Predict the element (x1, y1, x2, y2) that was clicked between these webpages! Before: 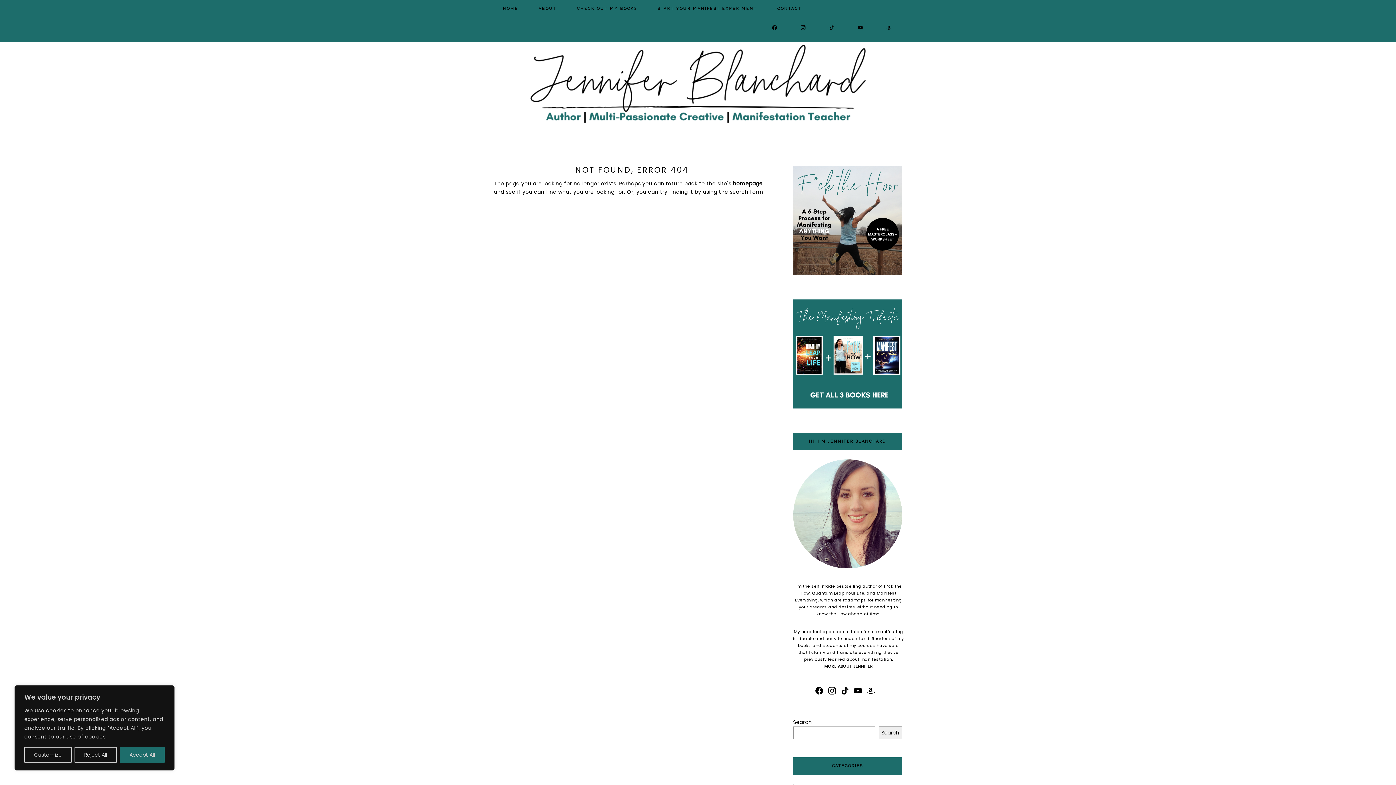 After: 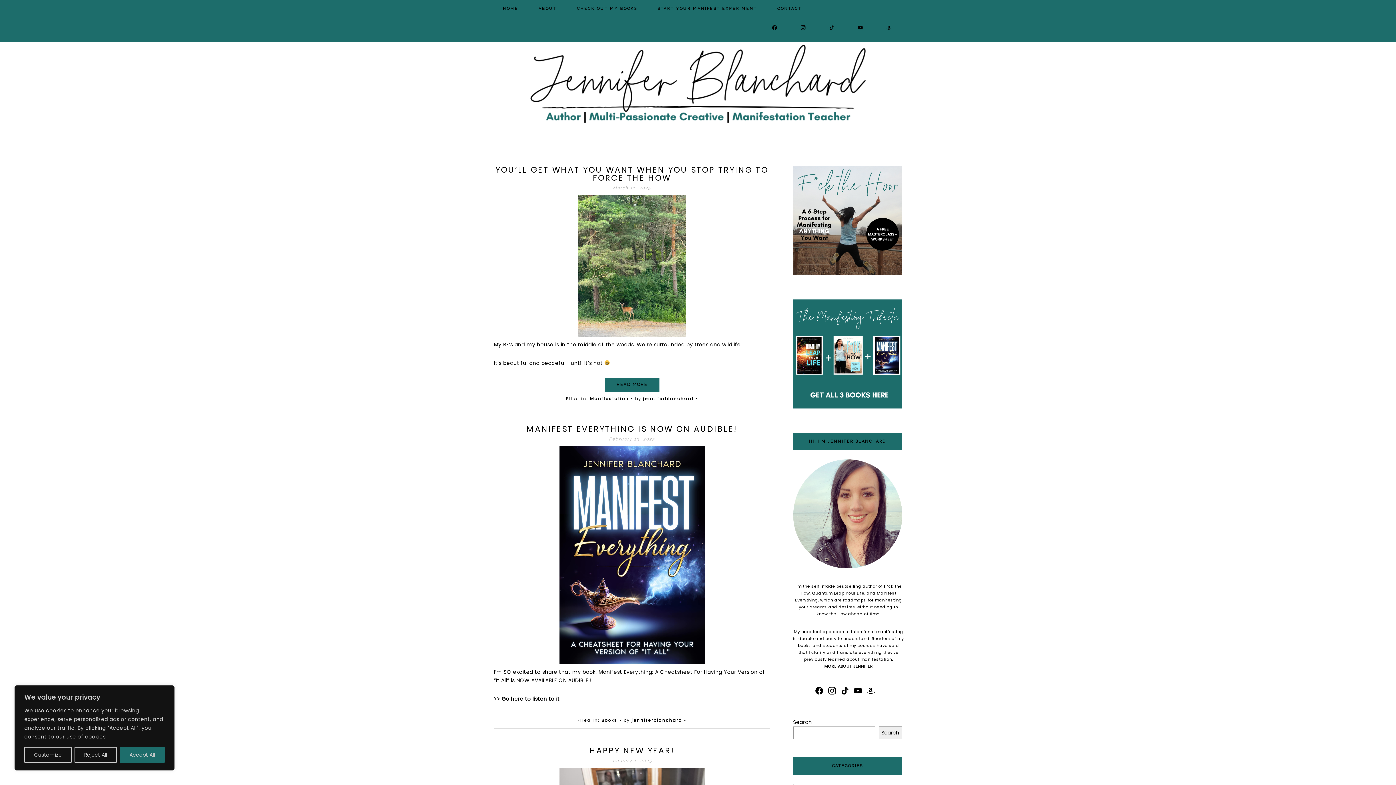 Action: bbox: (494, 0, 527, 16) label: HOME